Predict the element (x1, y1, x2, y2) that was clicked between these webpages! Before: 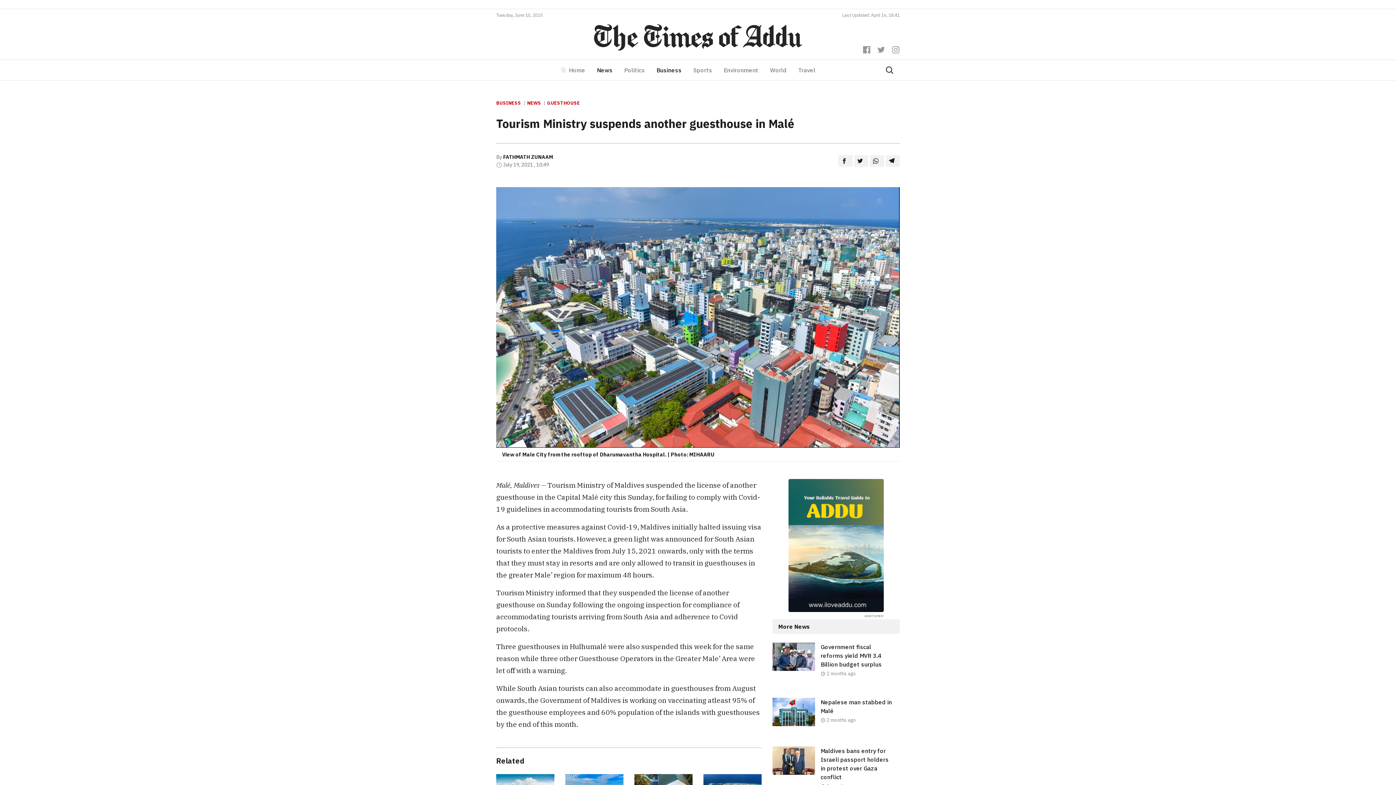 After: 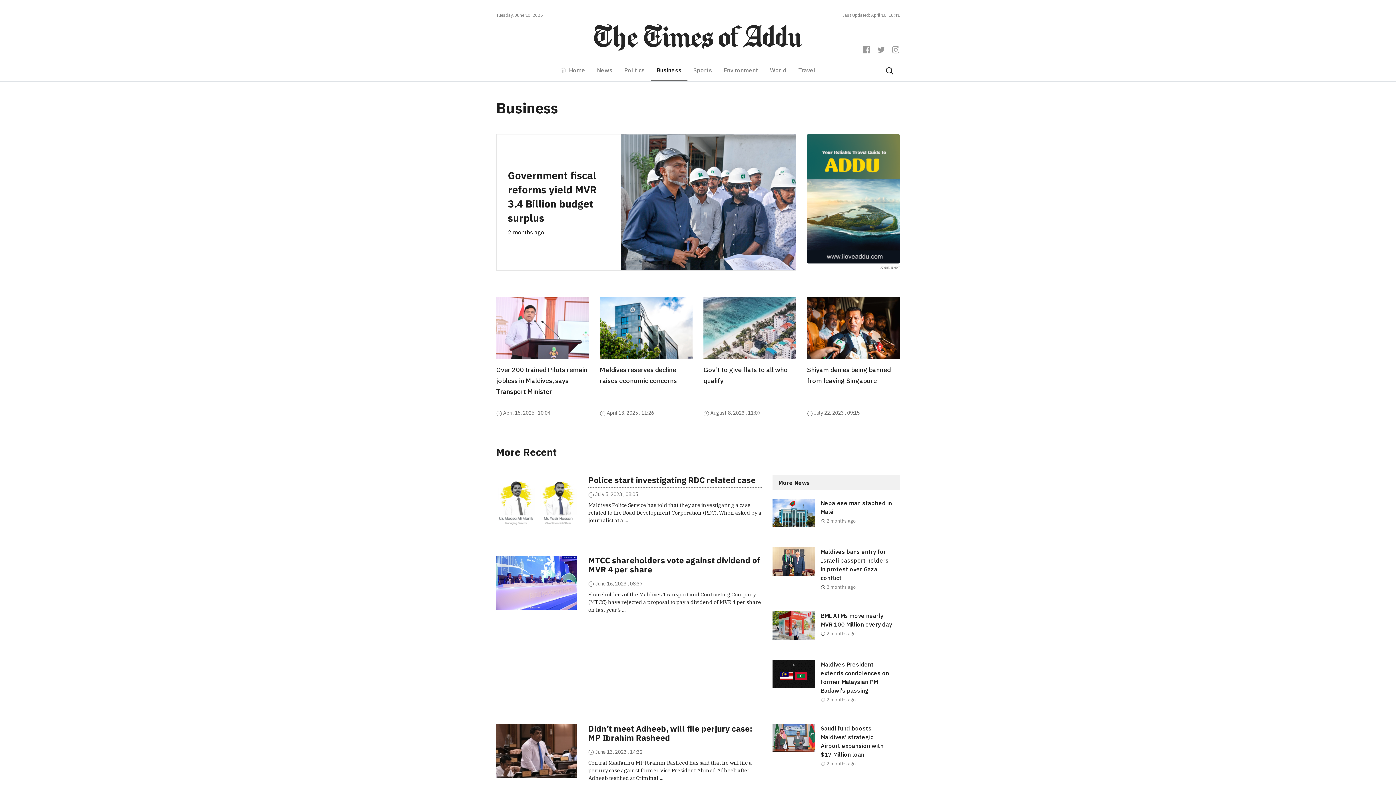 Action: label: Business bbox: (650, 62, 687, 77)